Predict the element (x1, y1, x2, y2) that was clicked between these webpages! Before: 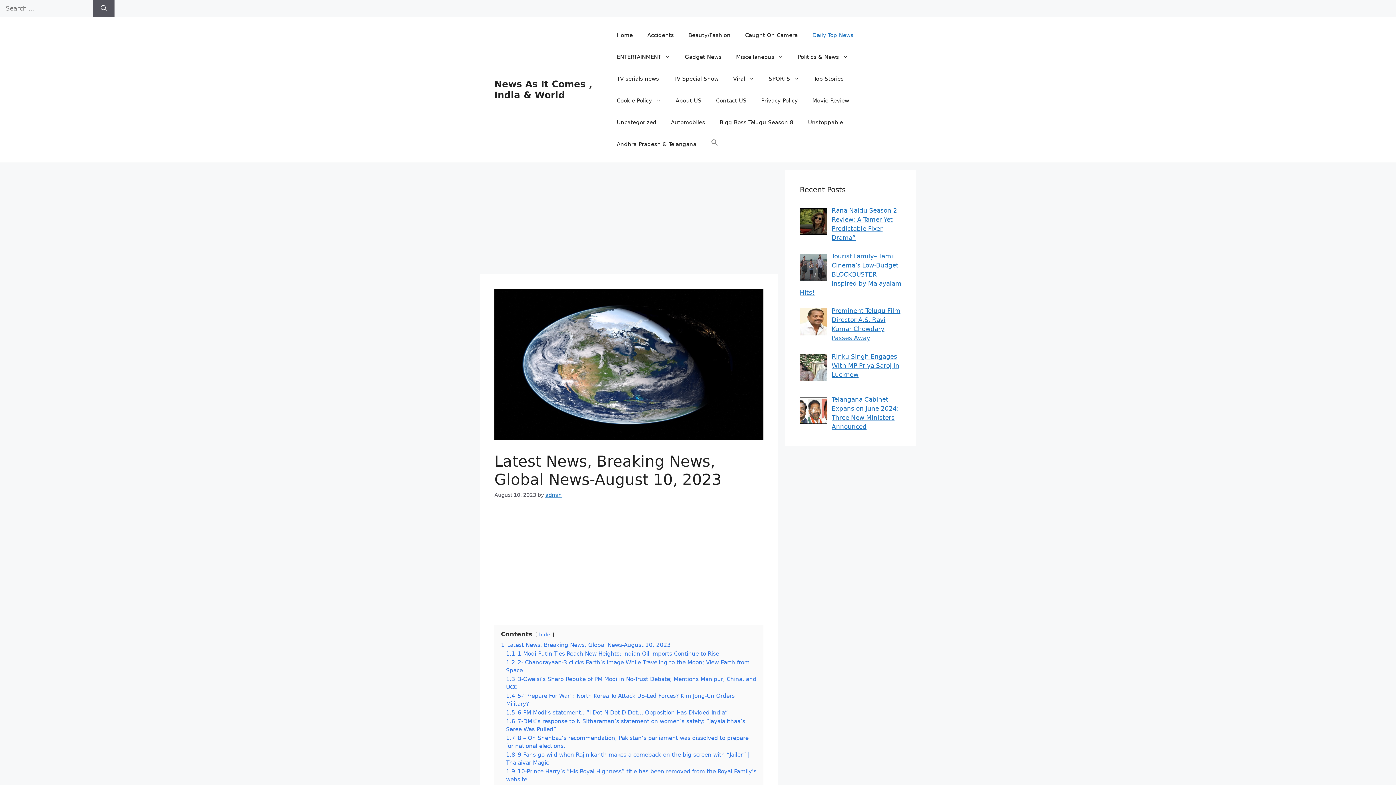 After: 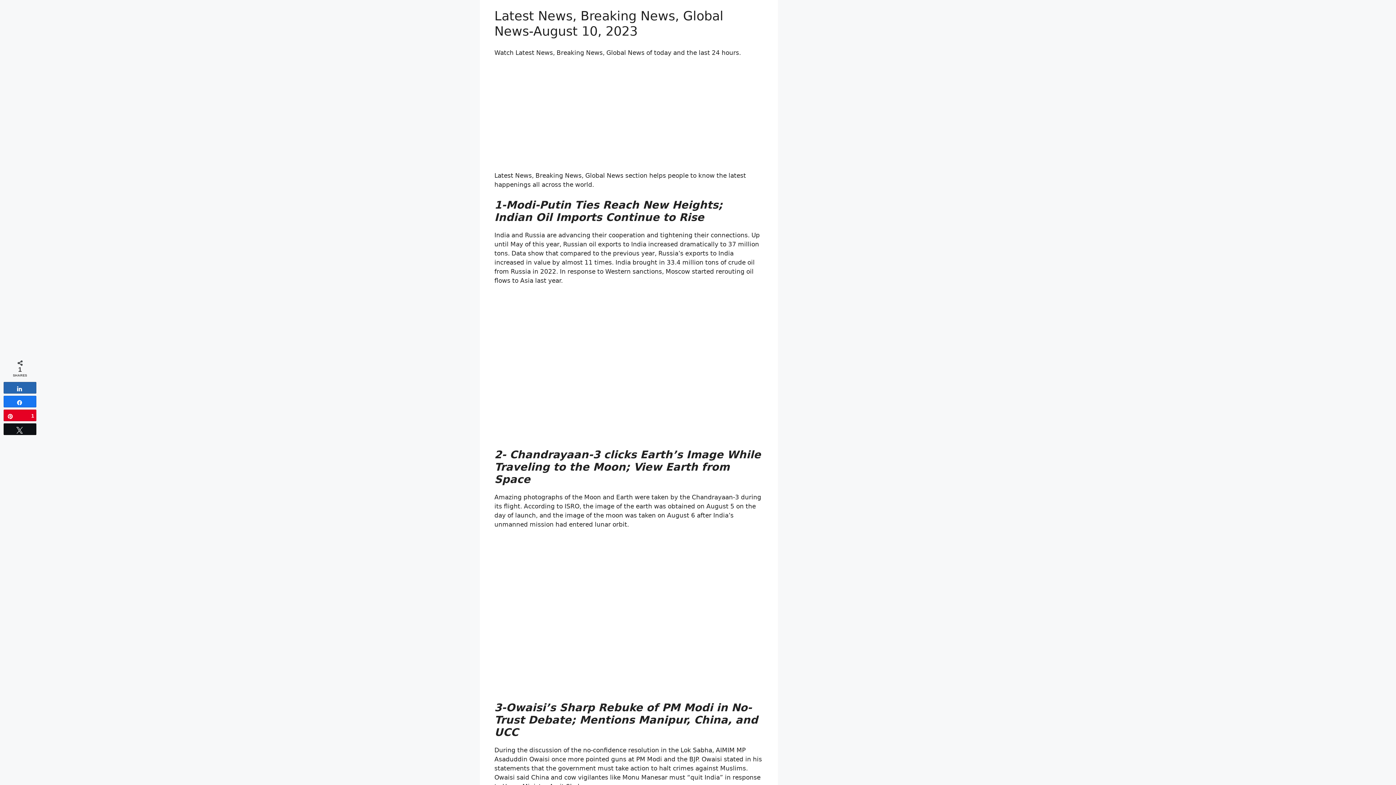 Action: label: 1 Latest News, Breaking News, Global News-August 10, 2023 bbox: (501, 642, 670, 648)